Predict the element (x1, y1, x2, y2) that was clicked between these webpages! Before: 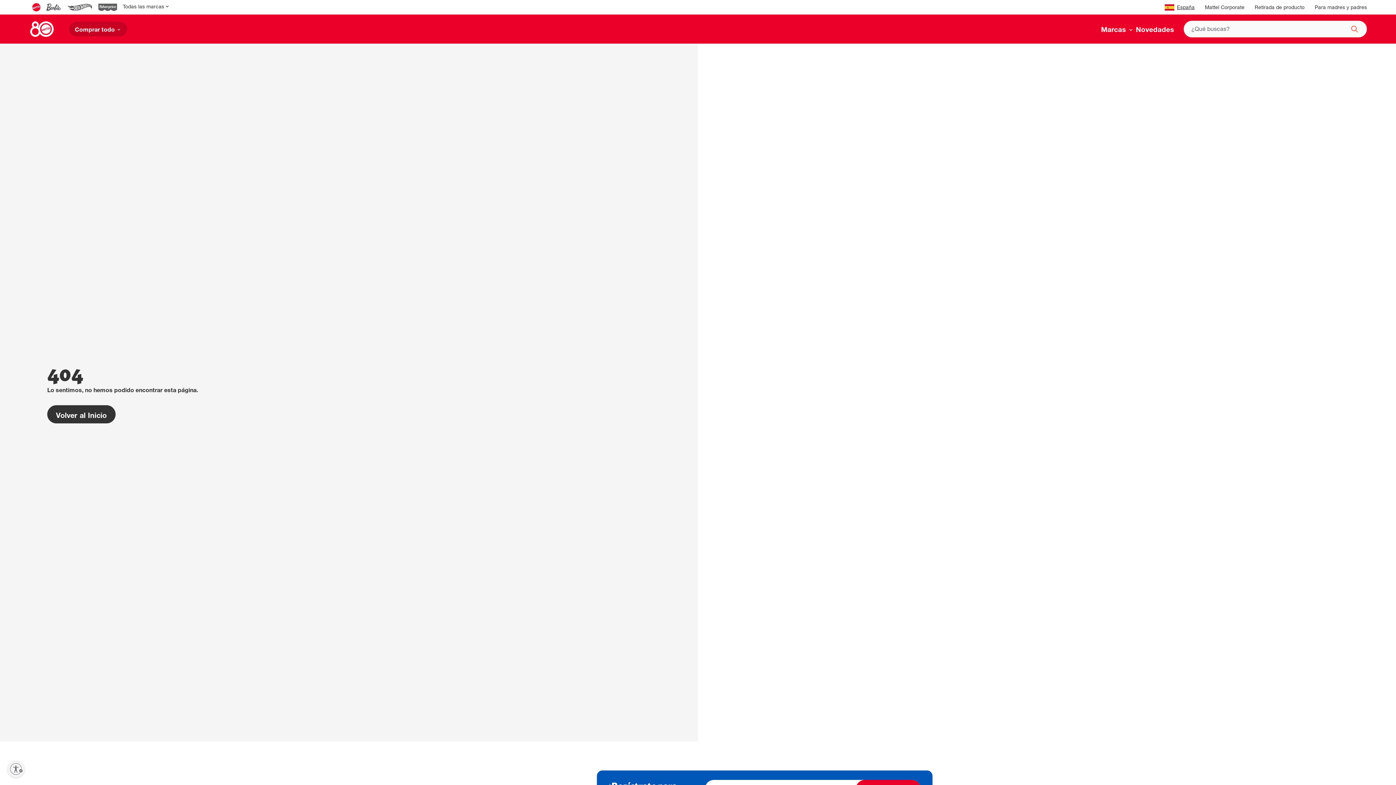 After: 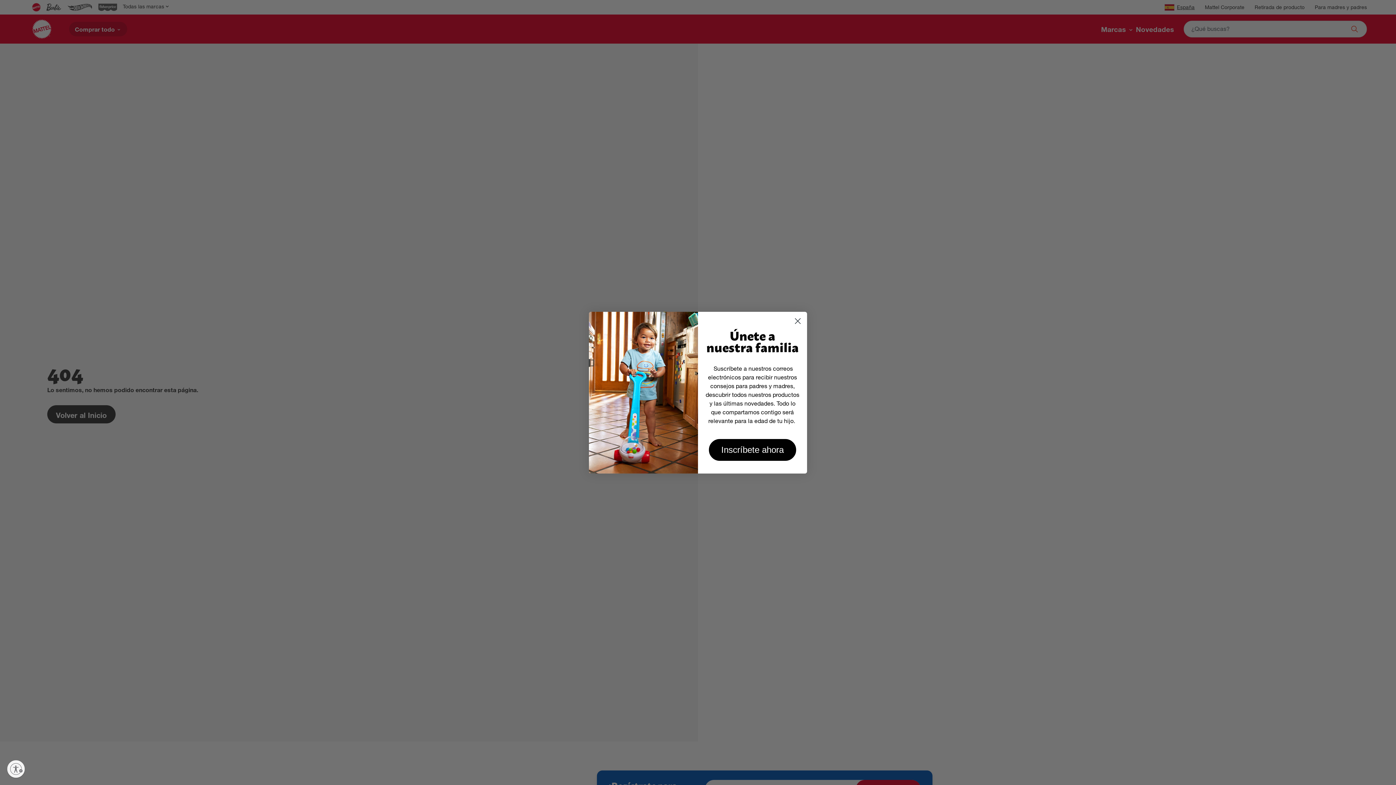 Action: label: Comprar todo  bbox: (69, 21, 127, 36)